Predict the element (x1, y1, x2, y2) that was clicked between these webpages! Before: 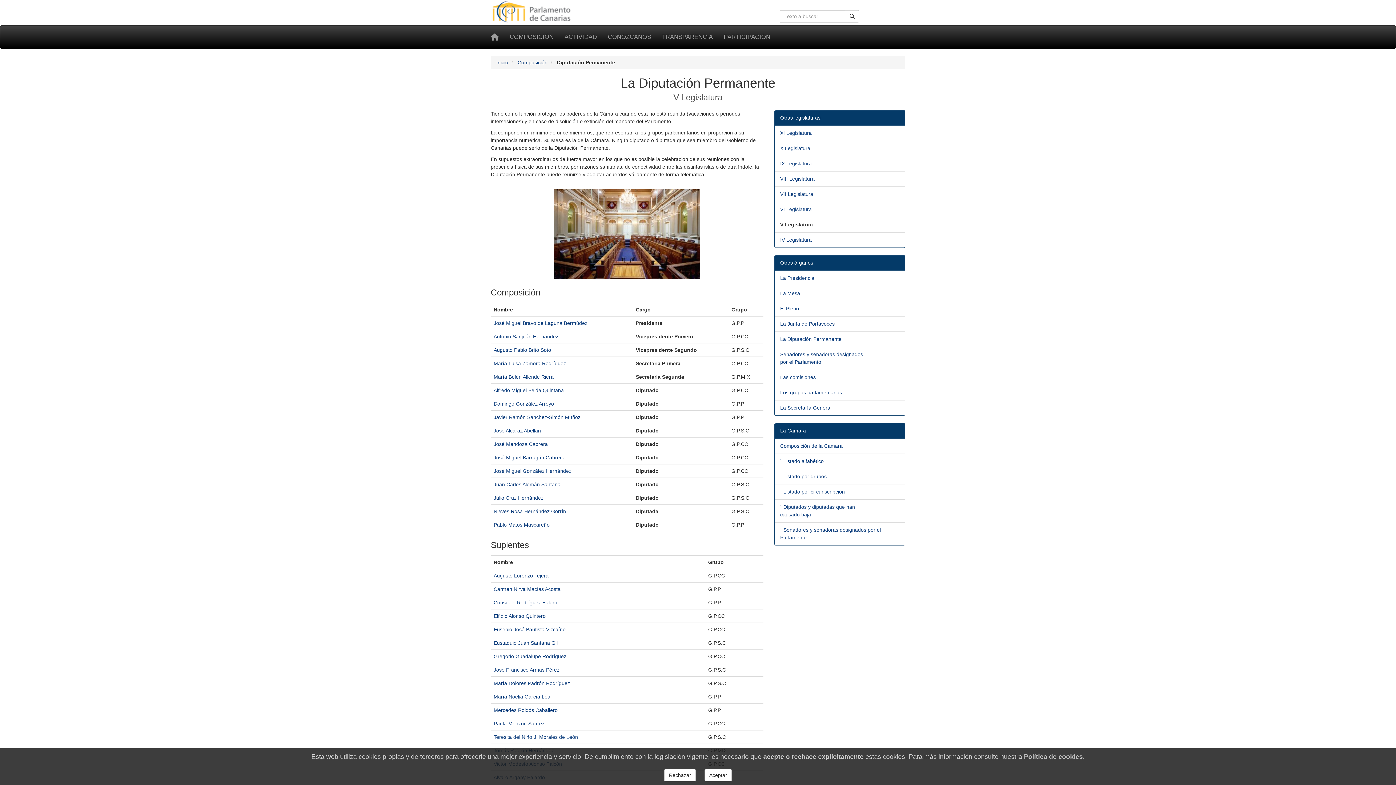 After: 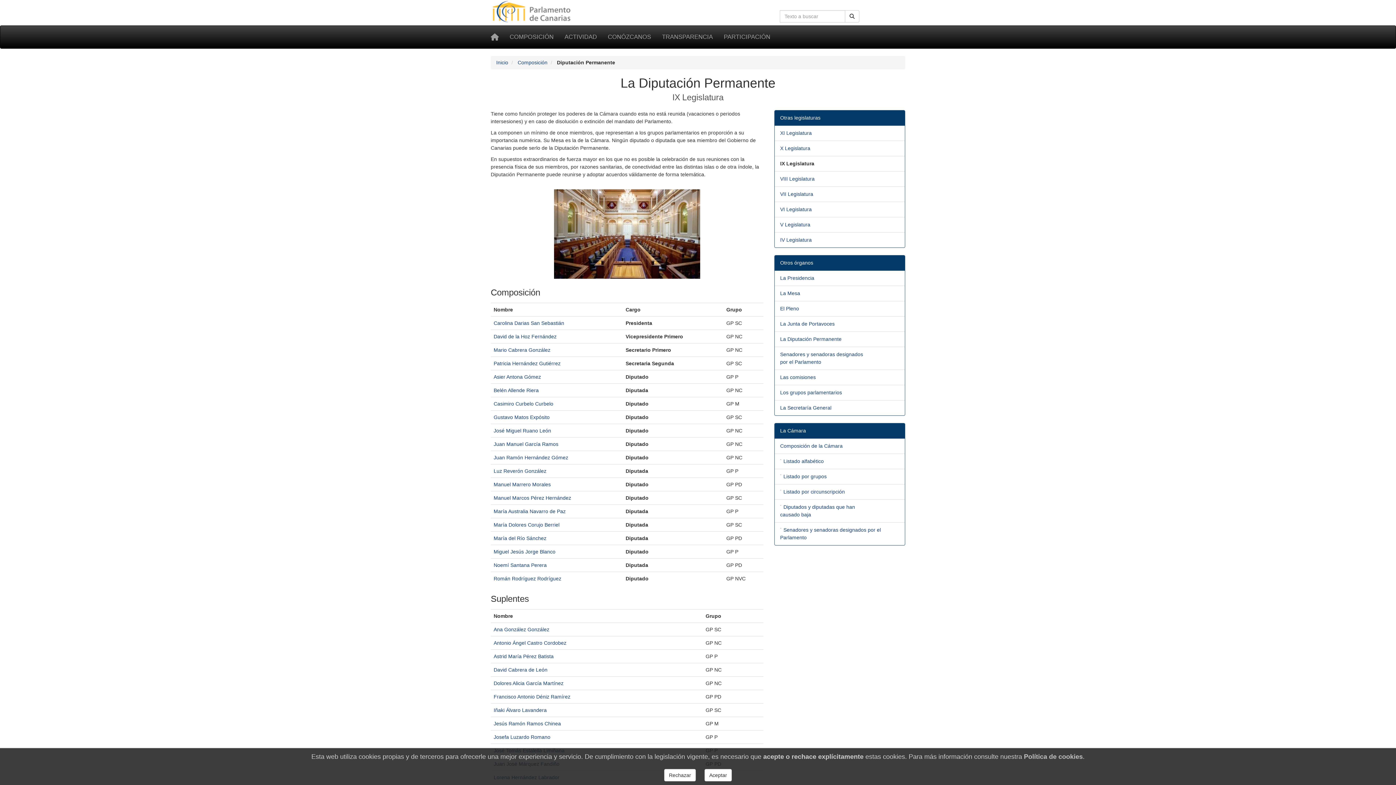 Action: bbox: (780, 160, 812, 166) label: IX Legislatura